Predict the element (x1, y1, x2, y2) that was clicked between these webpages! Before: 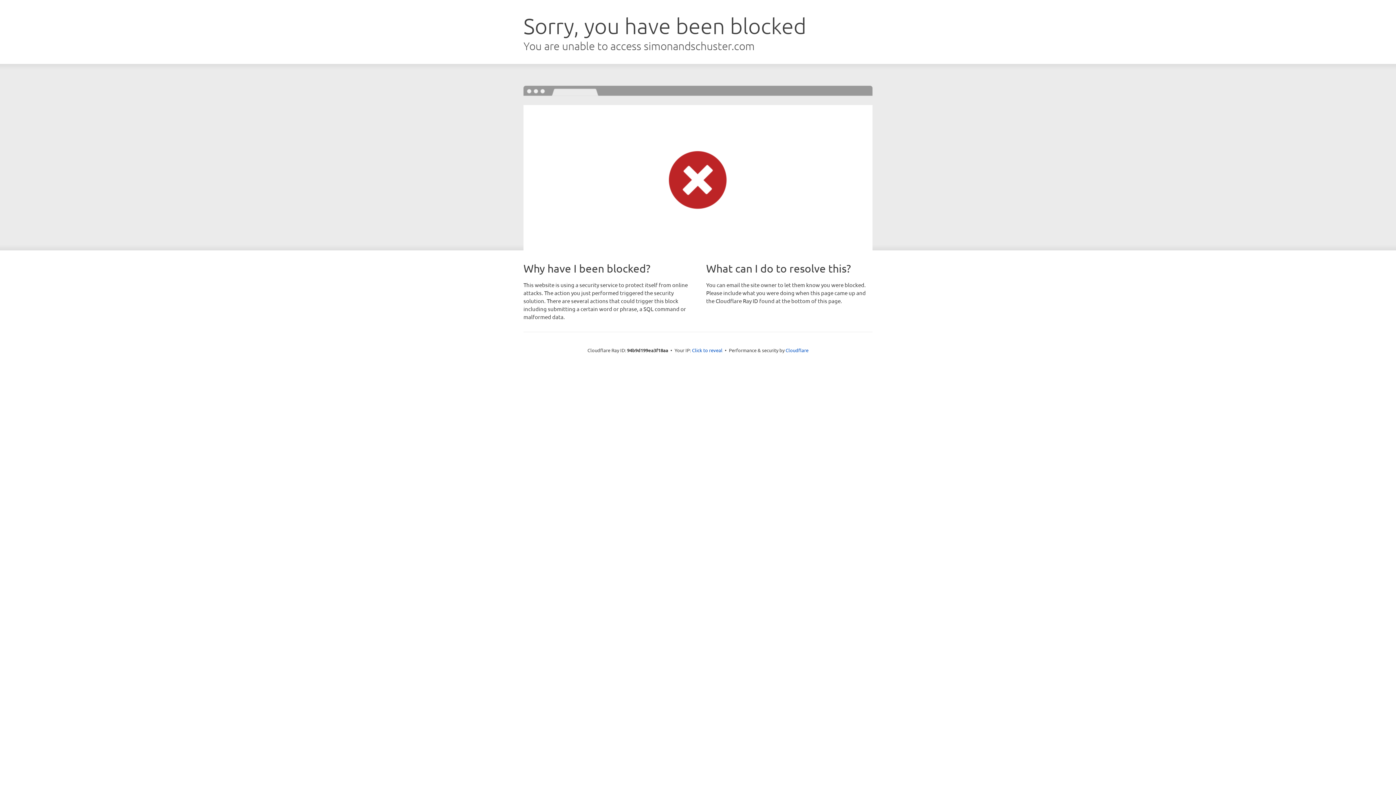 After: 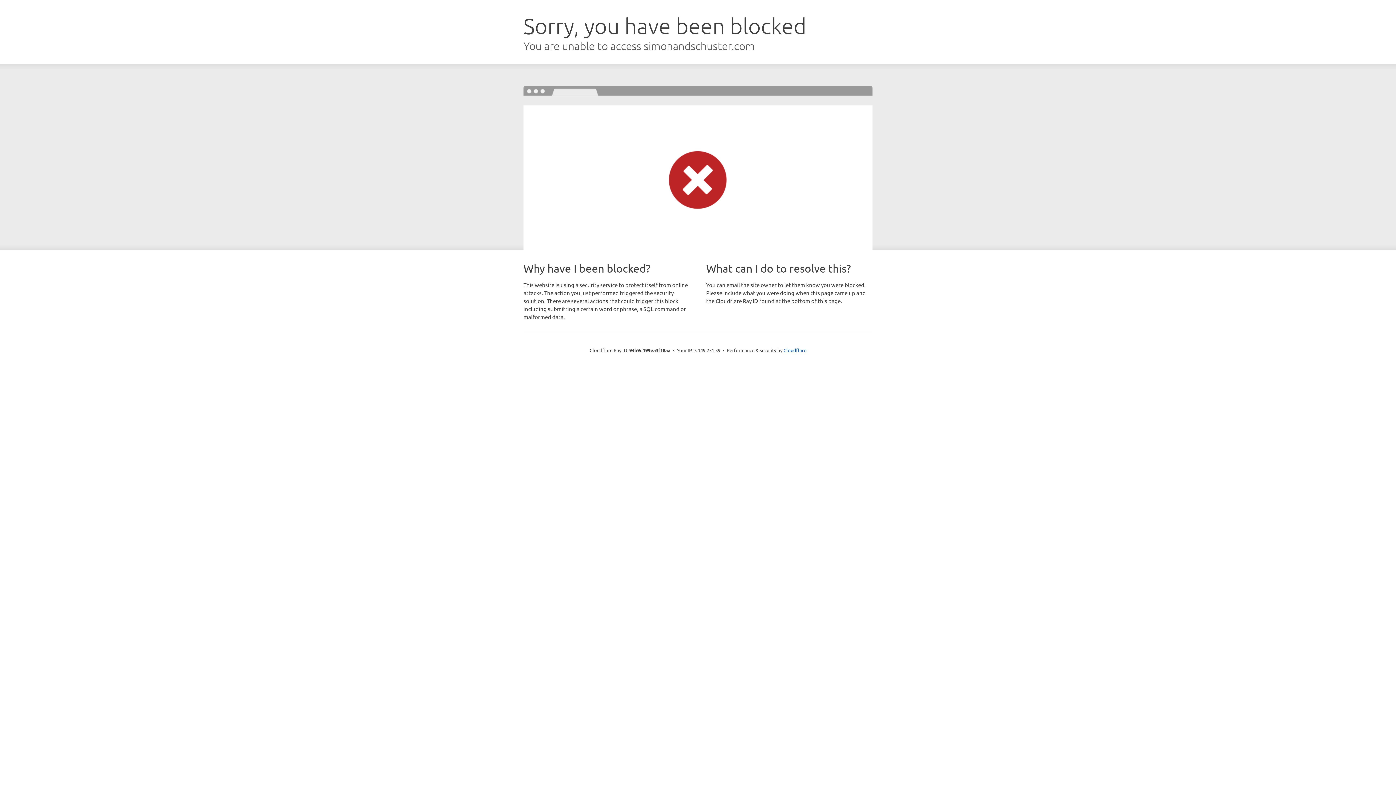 Action: bbox: (692, 346, 722, 353) label: Click to reveal